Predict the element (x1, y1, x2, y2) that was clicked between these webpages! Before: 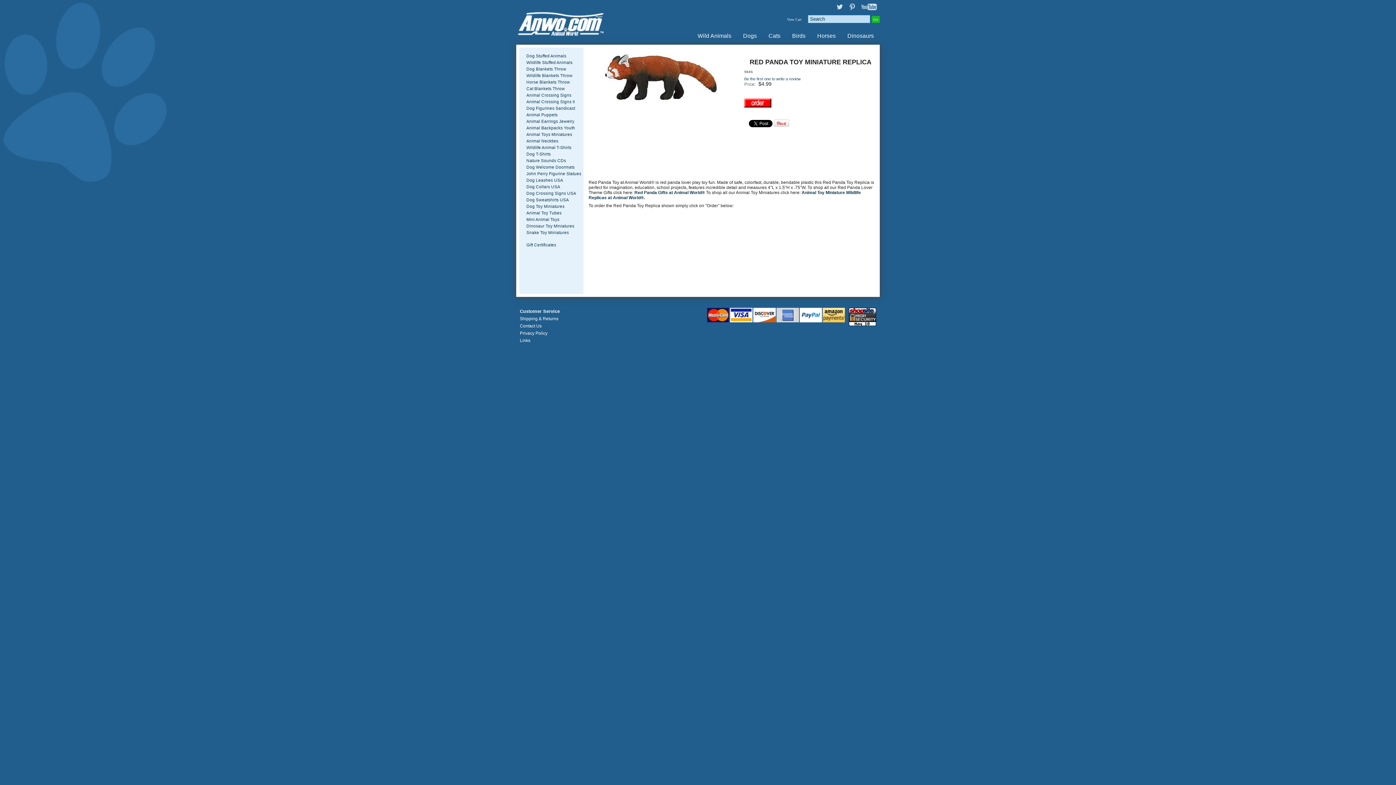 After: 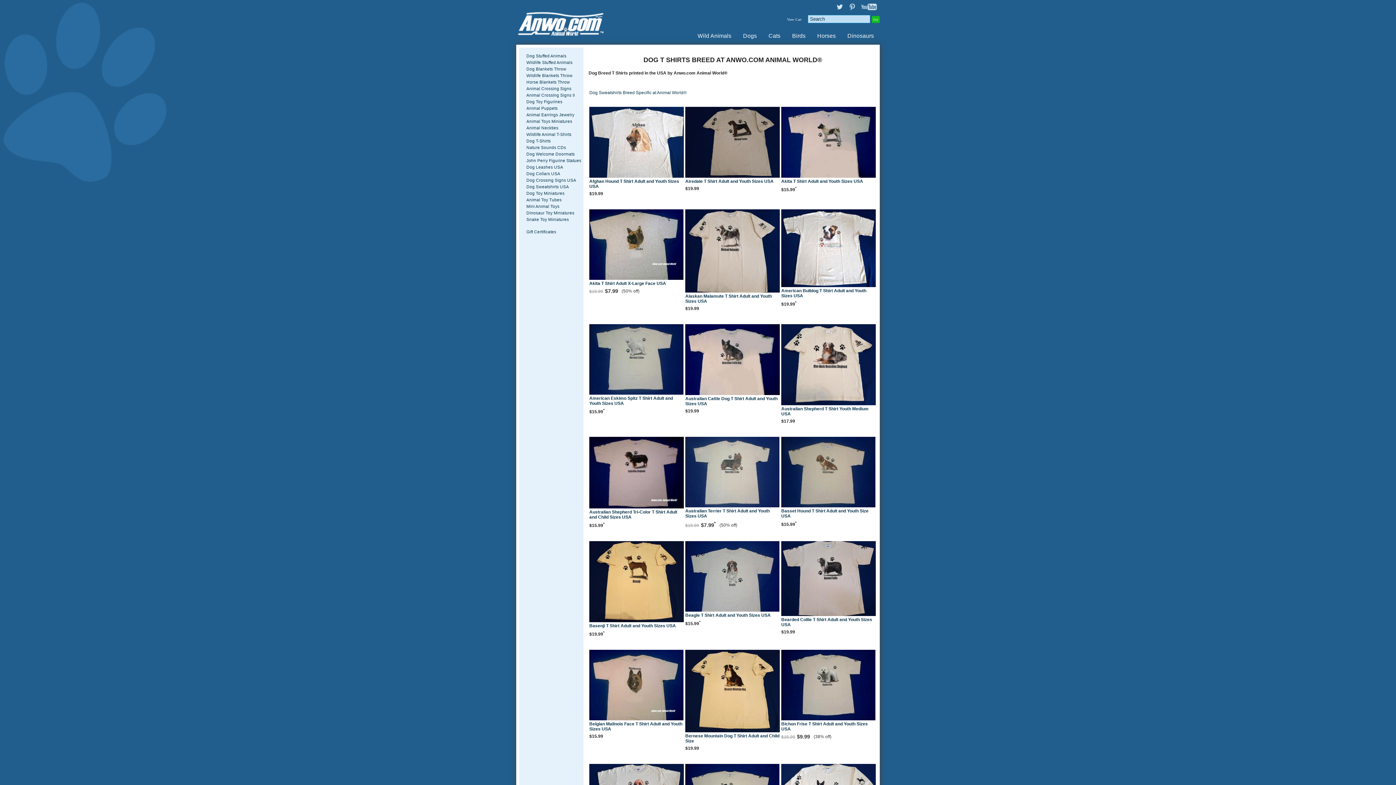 Action: bbox: (519, 150, 583, 157) label: Dog T-Shirts